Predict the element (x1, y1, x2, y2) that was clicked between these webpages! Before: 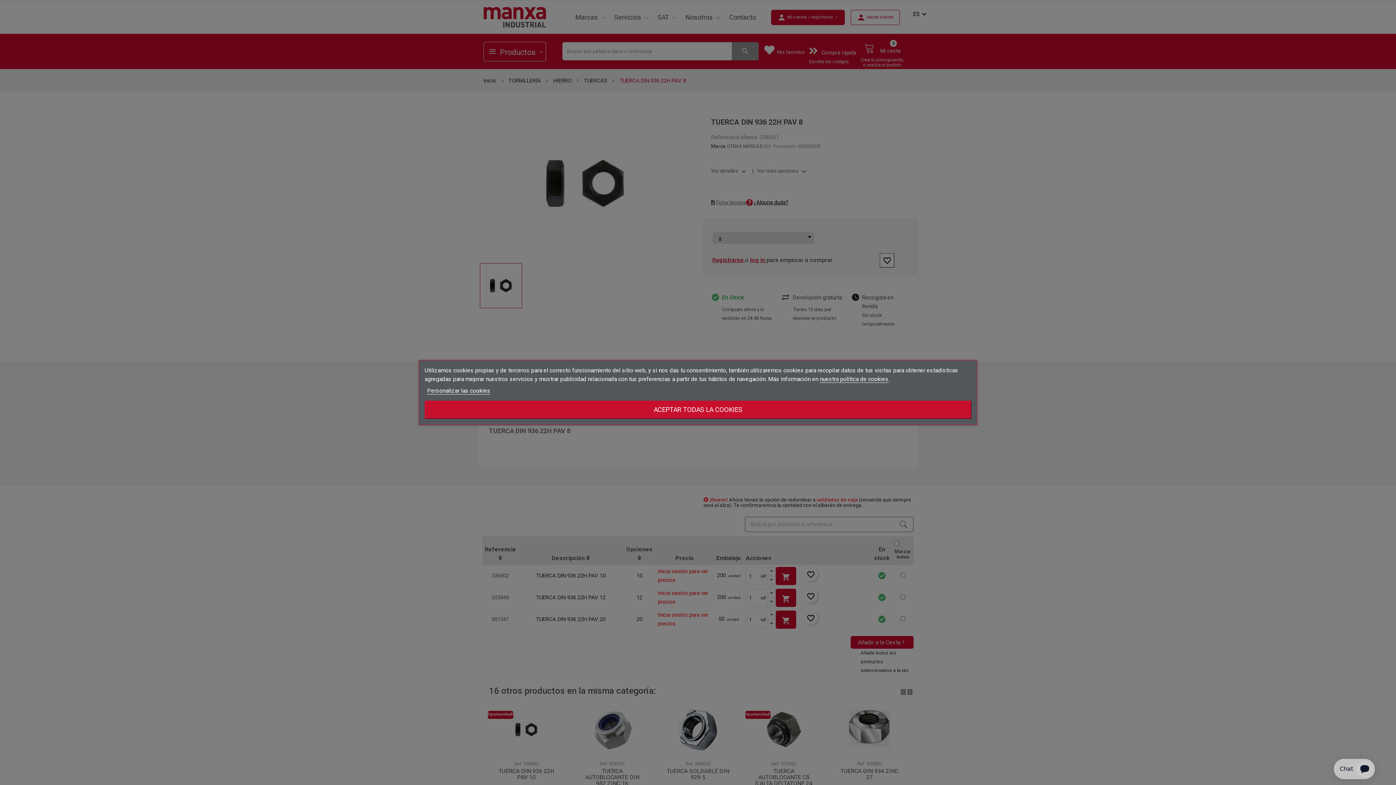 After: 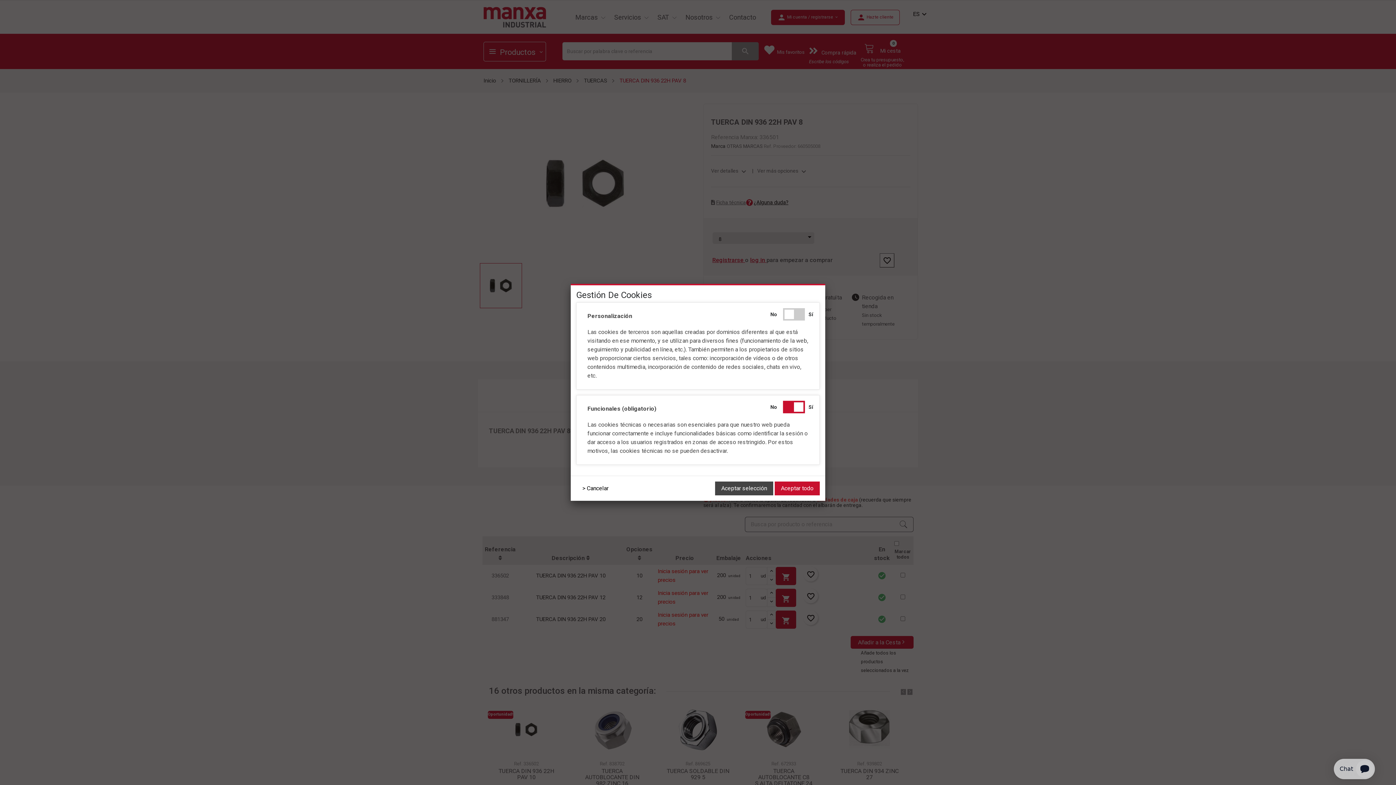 Action: bbox: (427, 387, 490, 394) label: Personalizar las cookies